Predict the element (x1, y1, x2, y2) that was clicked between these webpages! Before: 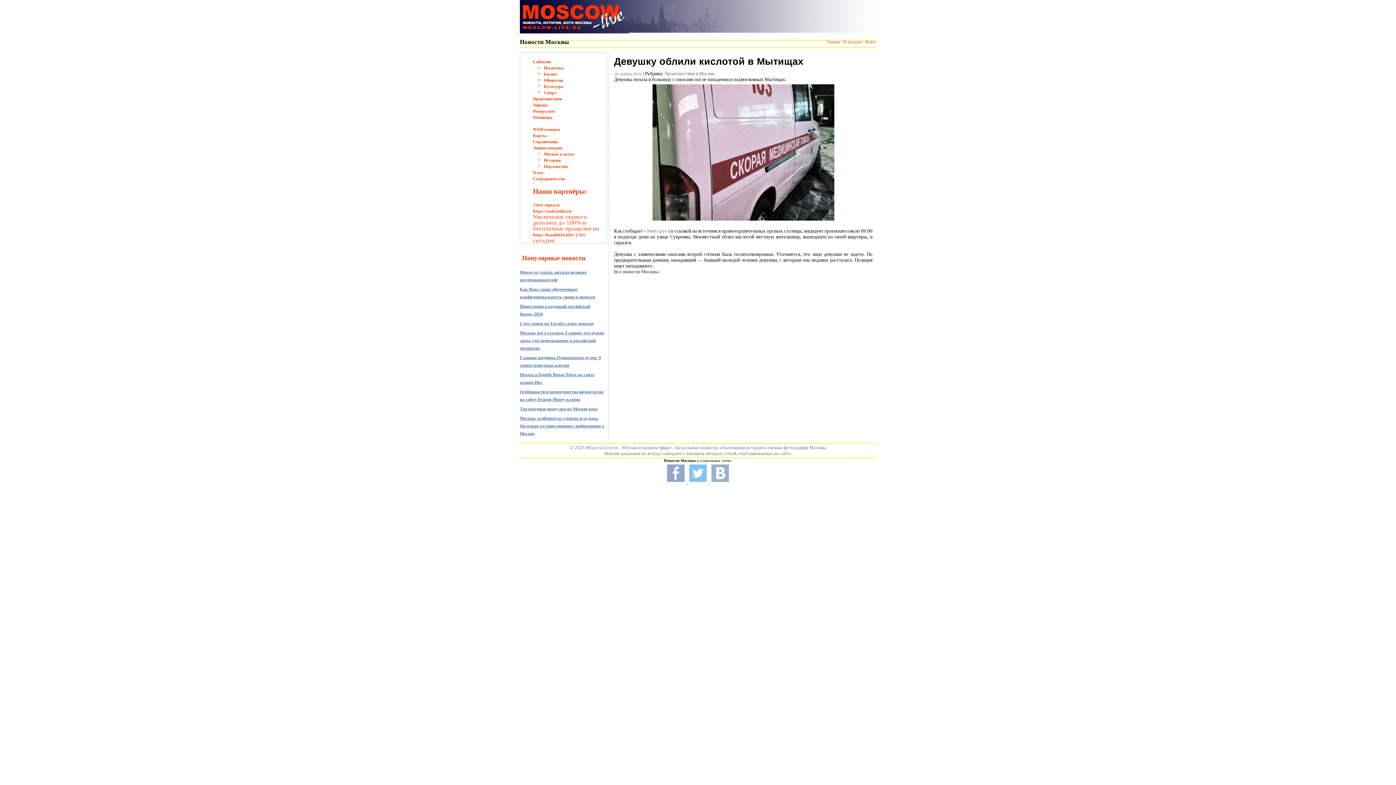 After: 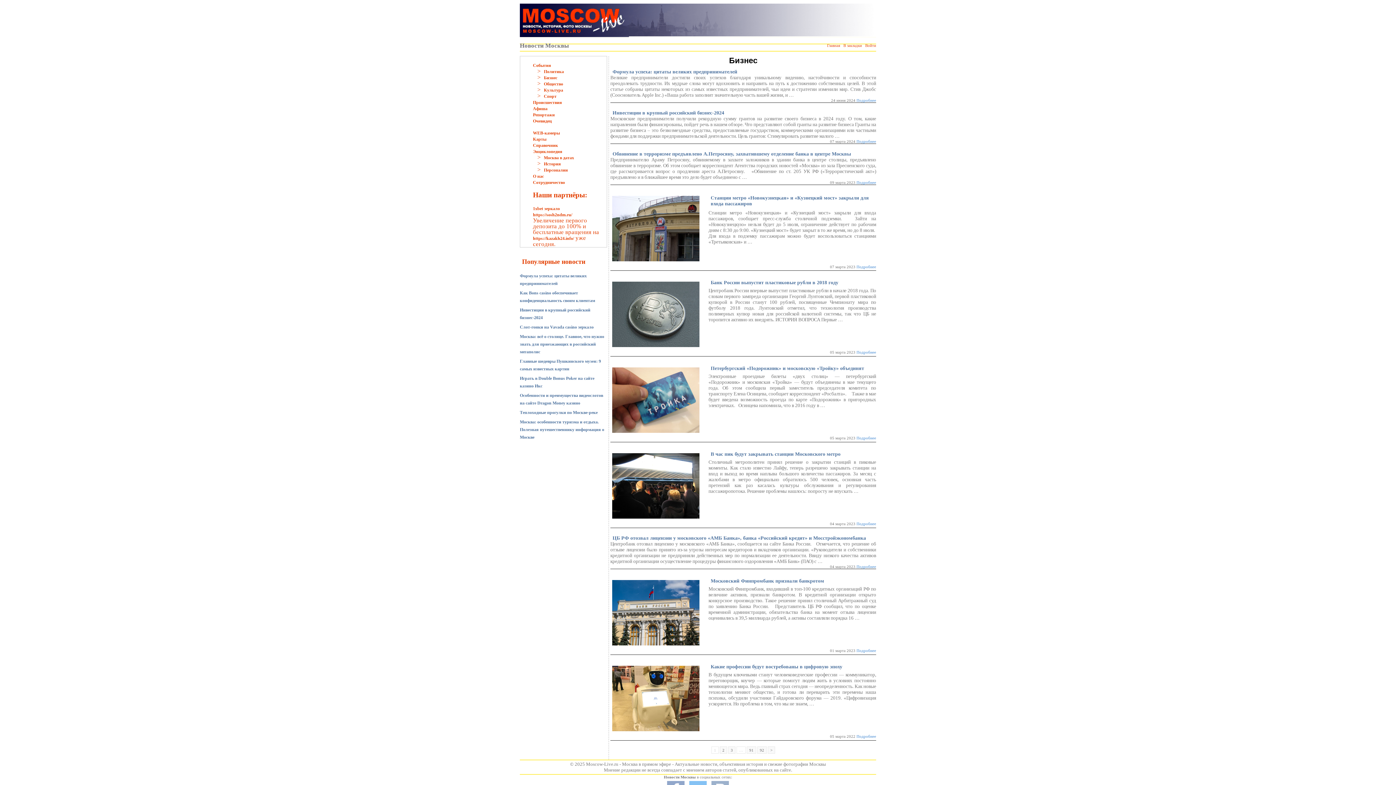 Action: label: Бизнес bbox: (544, 71, 557, 76)